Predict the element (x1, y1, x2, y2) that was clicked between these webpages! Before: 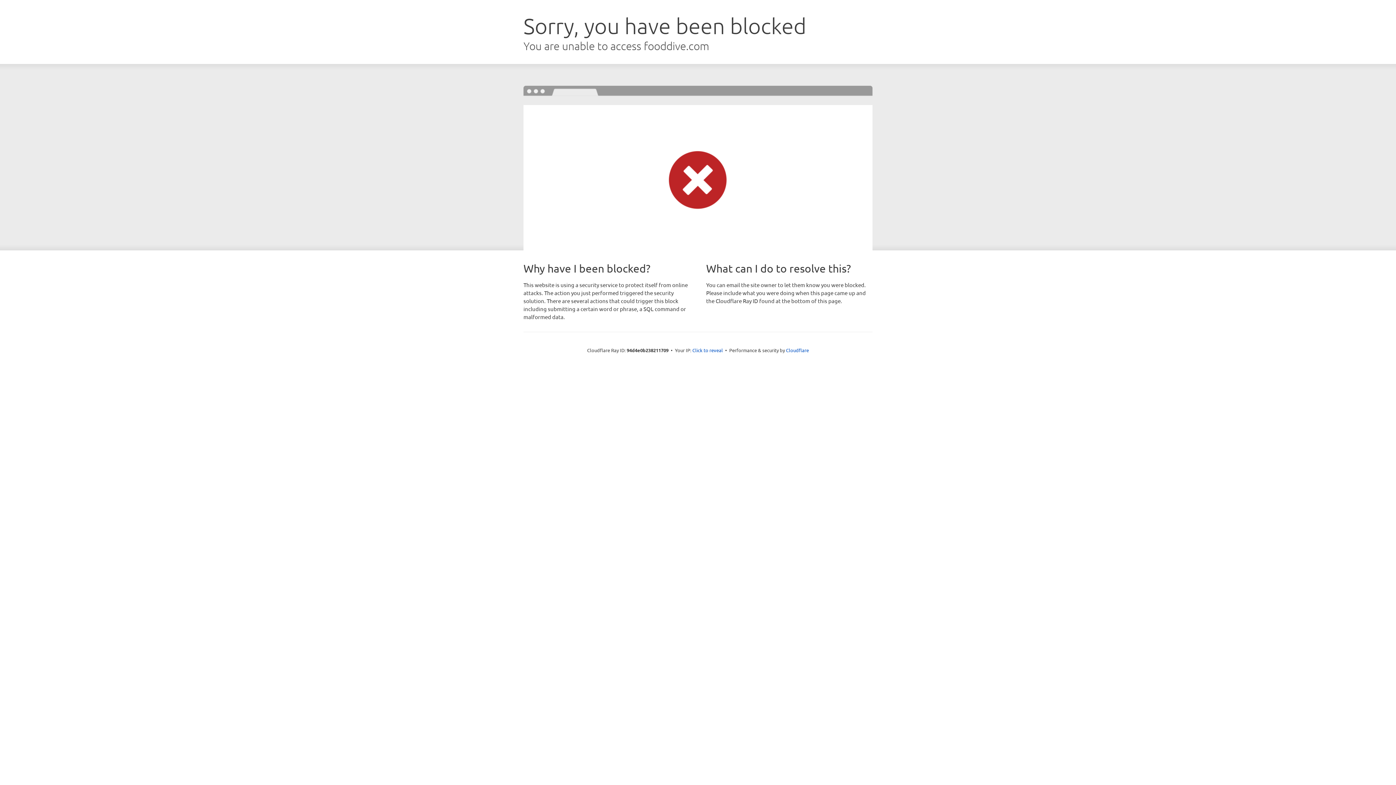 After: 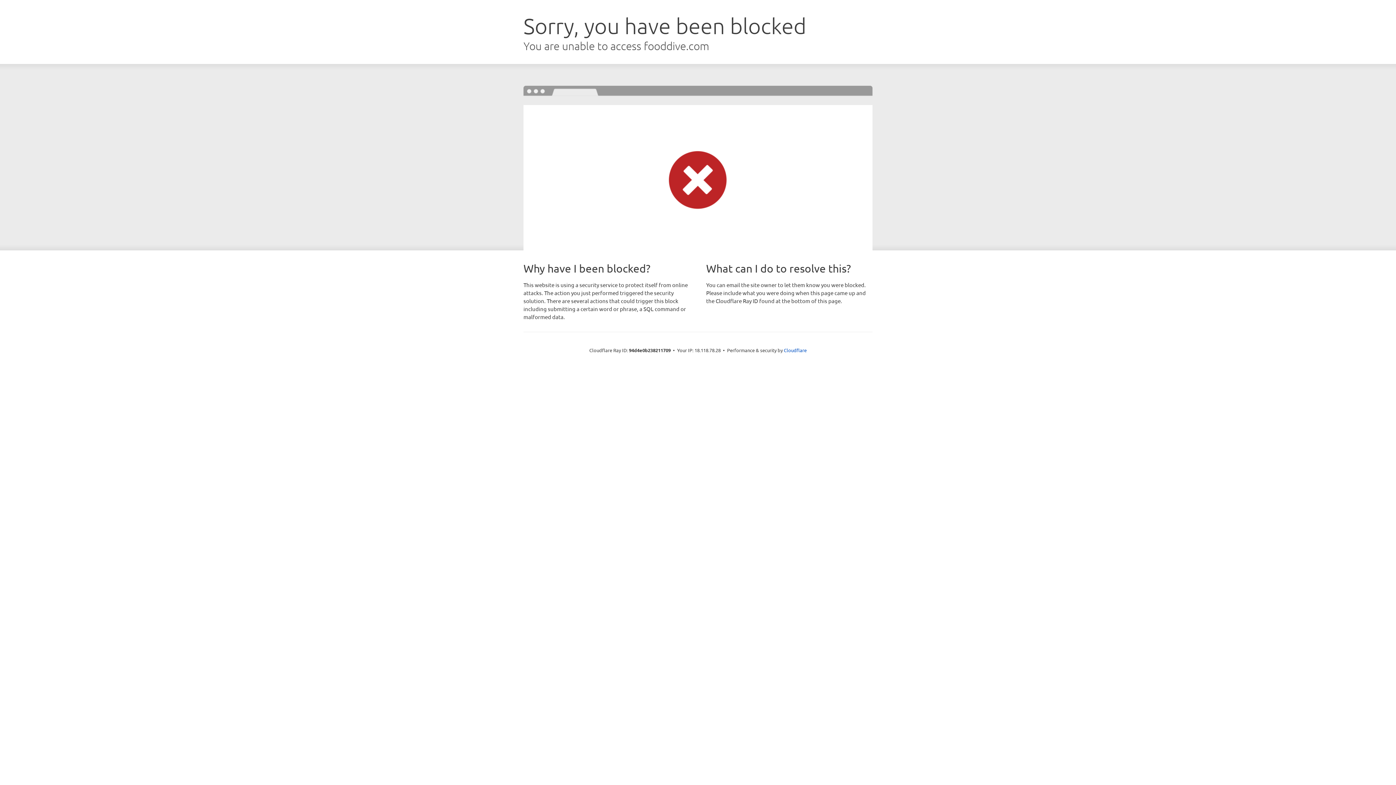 Action: label: Click to reveal bbox: (692, 346, 723, 353)